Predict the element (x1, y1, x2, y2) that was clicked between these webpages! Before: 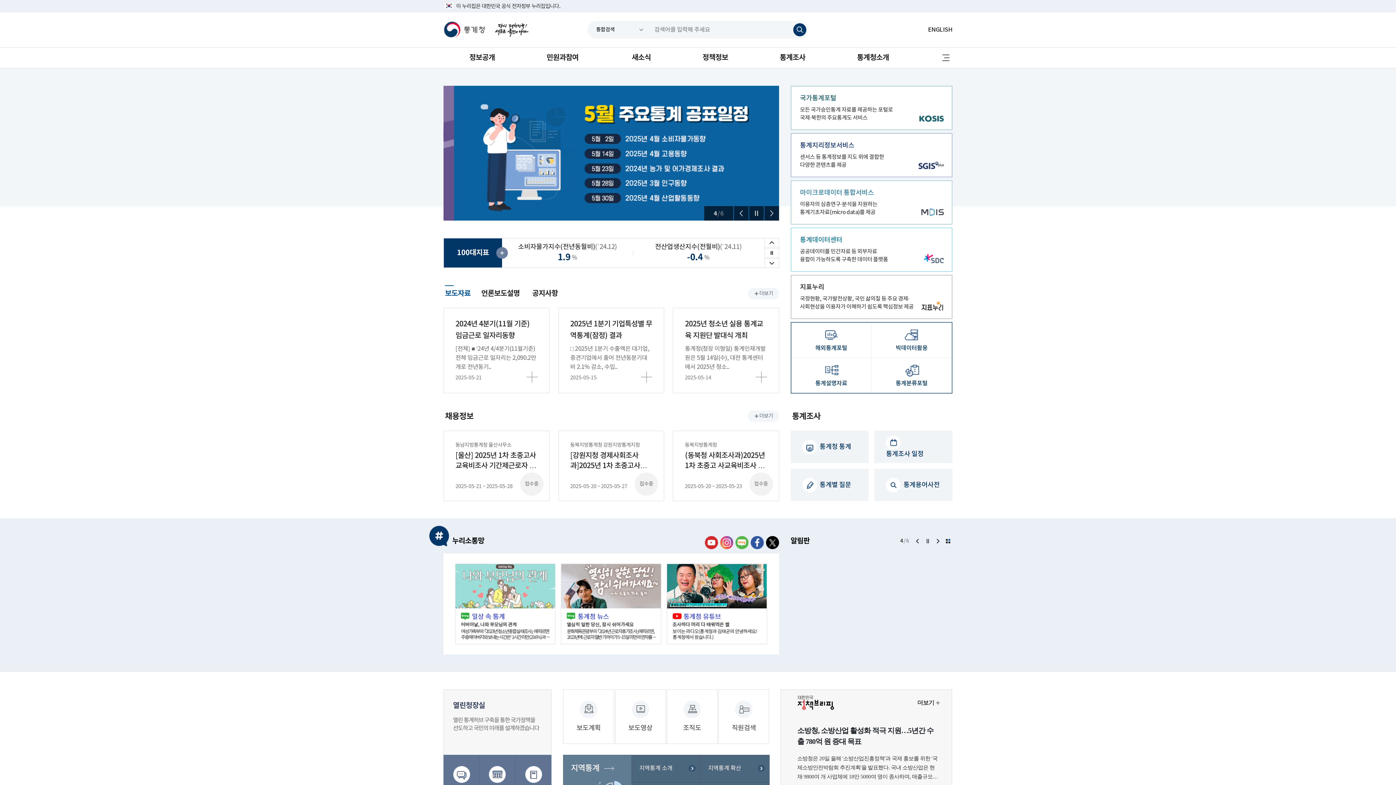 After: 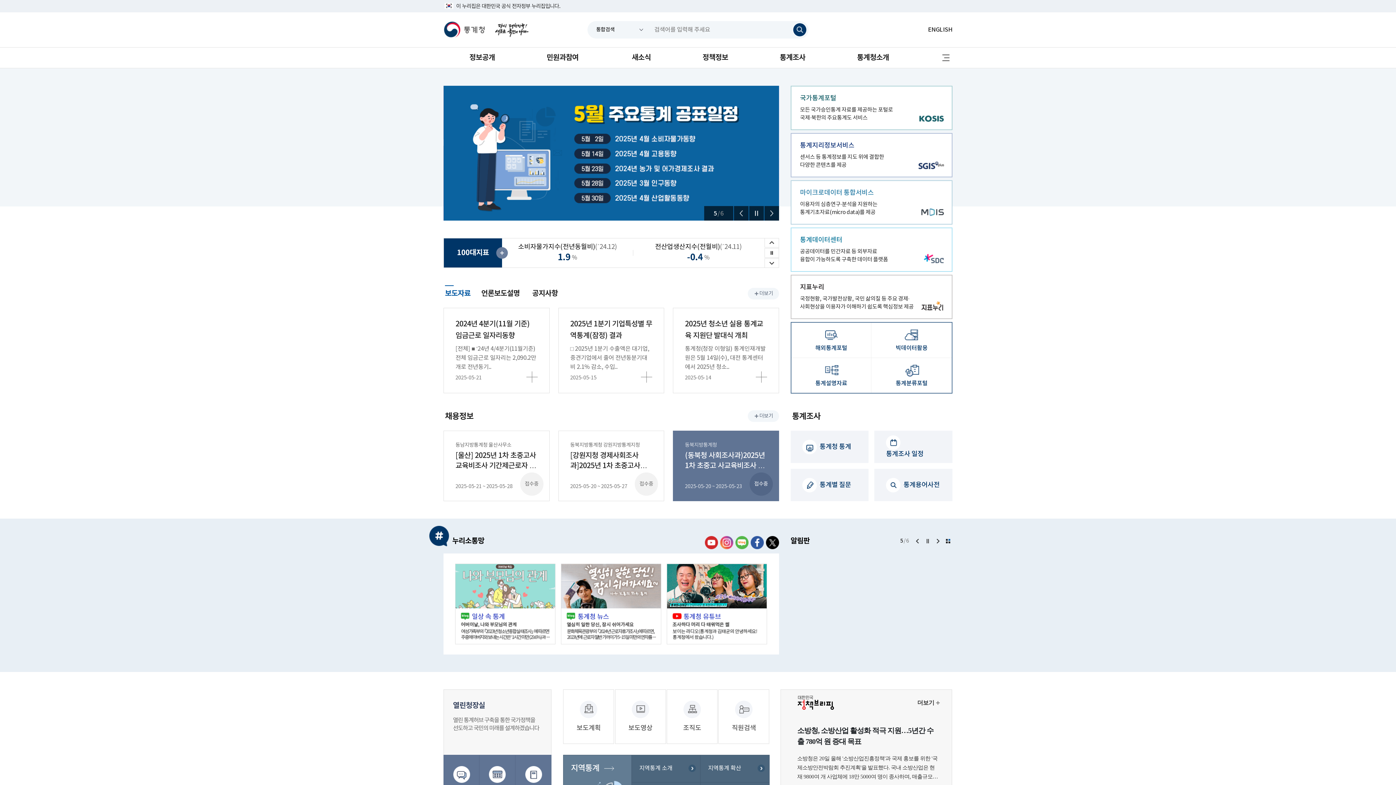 Action: bbox: (673, 430, 779, 501) label: 동북지방통계청
(동북청 사회조사과)2025년 1차 초중고 사교육비조사 기간제근로자 재채용 공고
2025-05-20 ~ 2025-05-23
접수중